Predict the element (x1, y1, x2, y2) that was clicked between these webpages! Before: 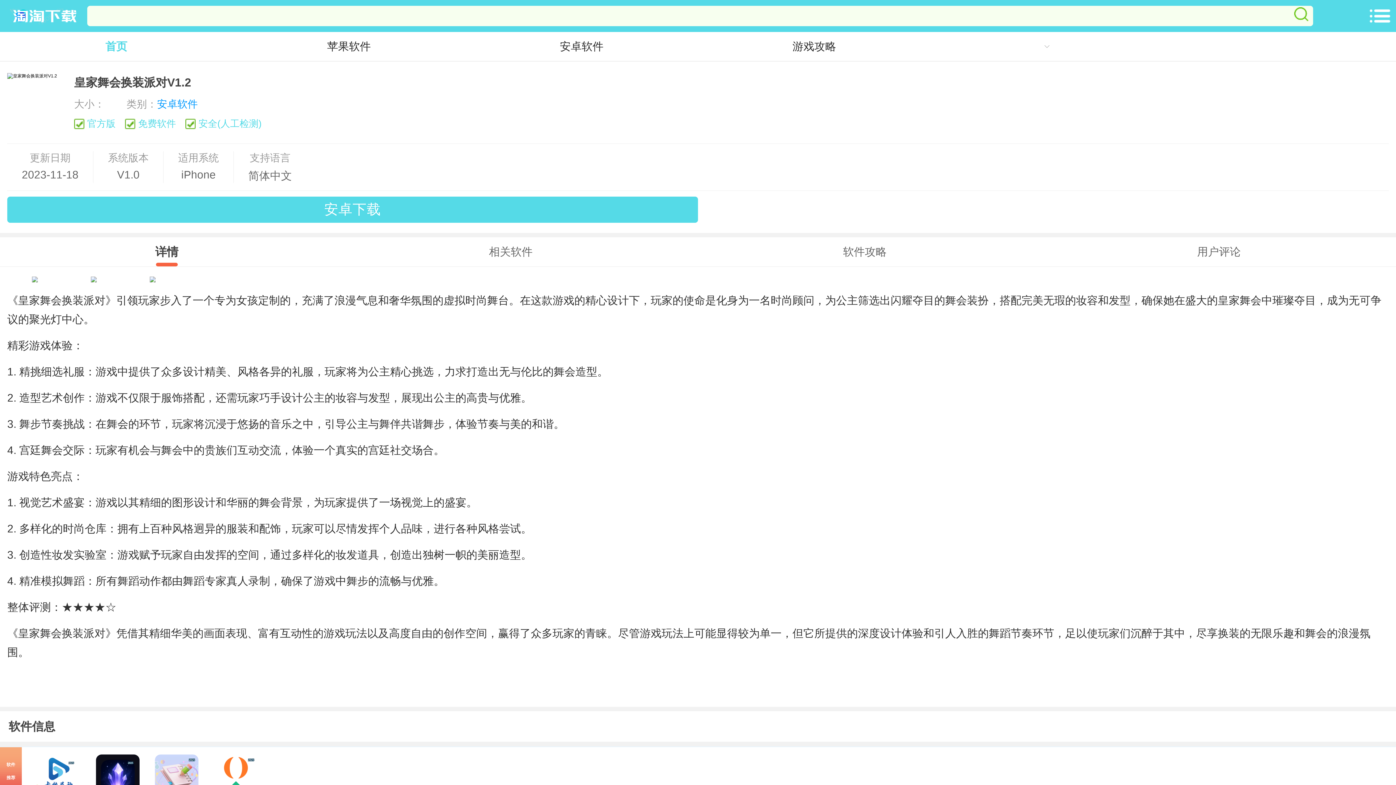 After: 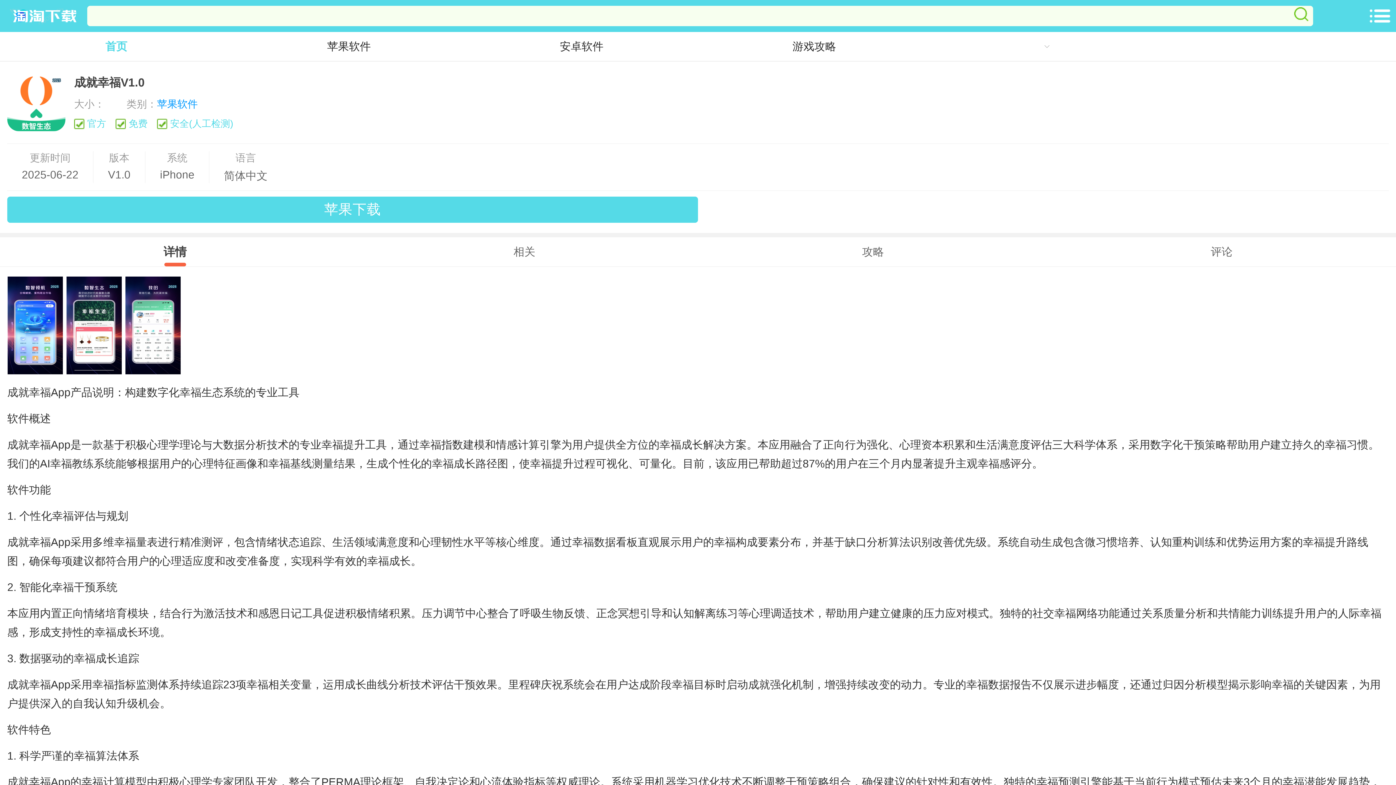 Action: bbox: (206, 747, 265, 820) label: 成就幸福V1.0